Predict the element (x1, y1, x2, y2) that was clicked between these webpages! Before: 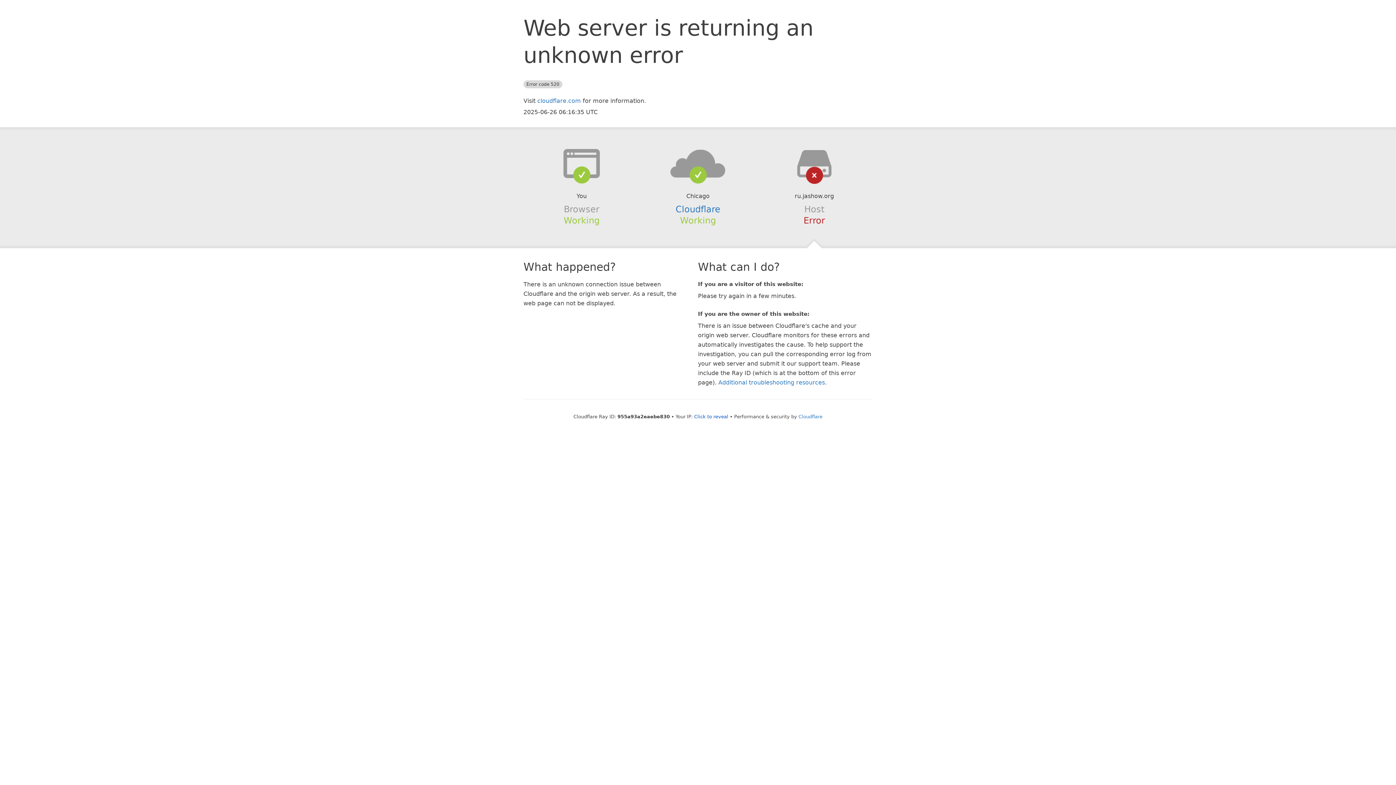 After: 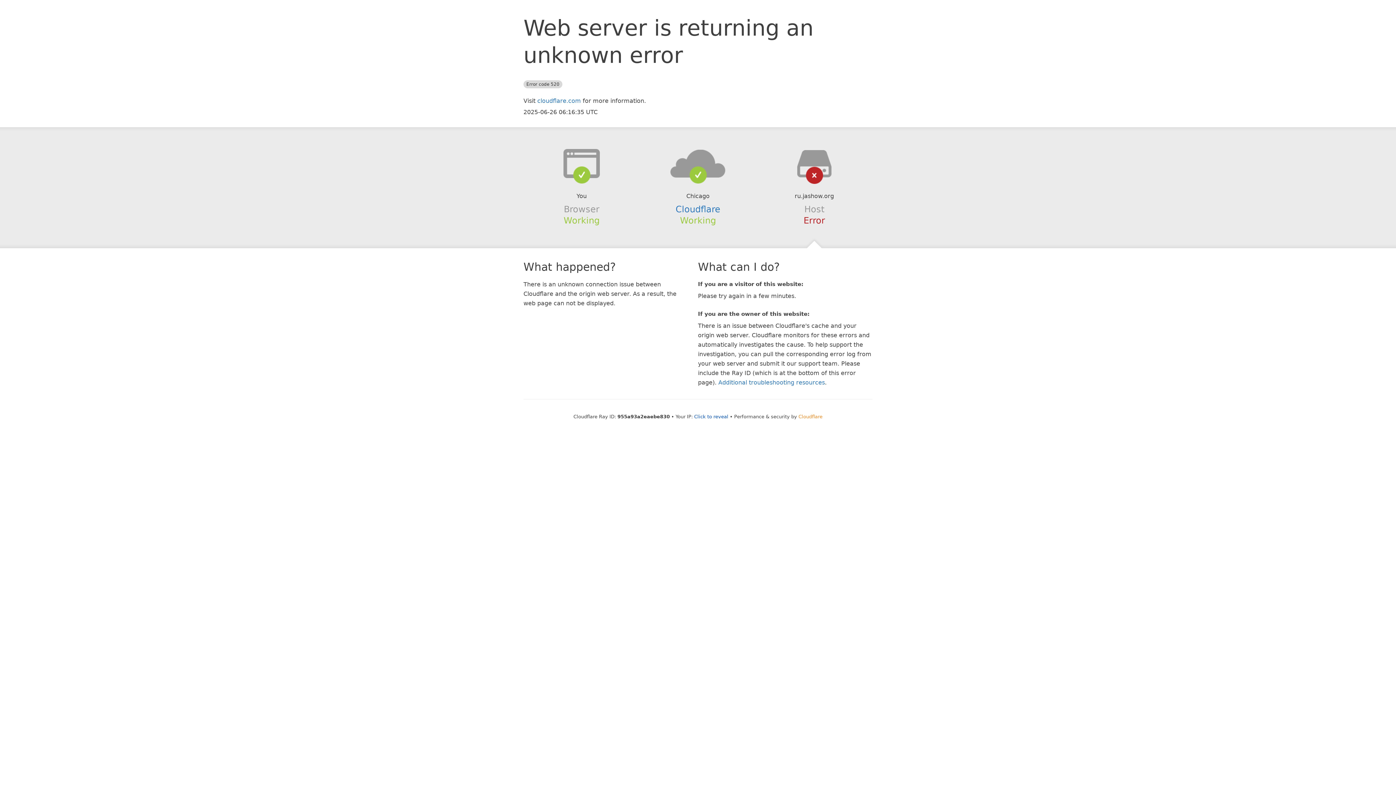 Action: label: Cloudflare bbox: (798, 414, 822, 419)